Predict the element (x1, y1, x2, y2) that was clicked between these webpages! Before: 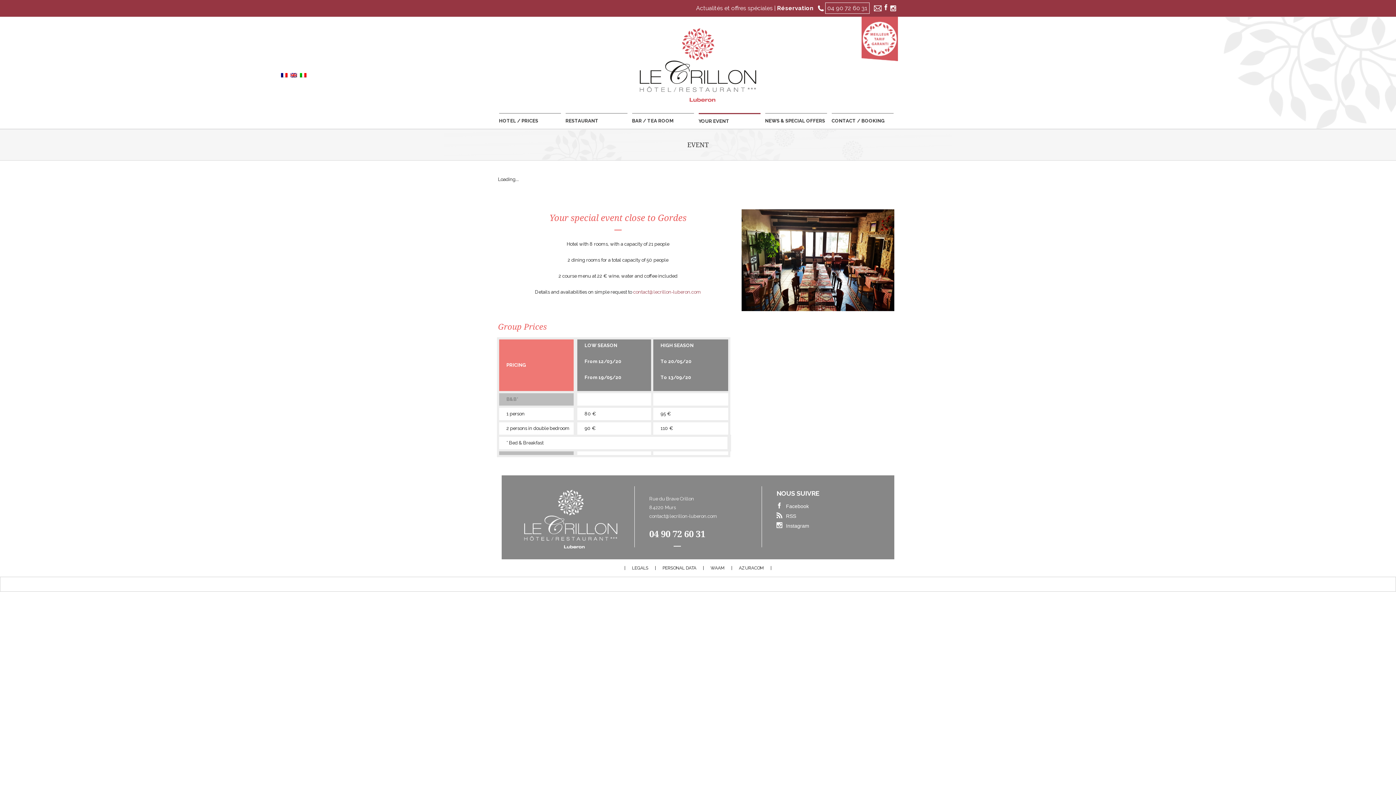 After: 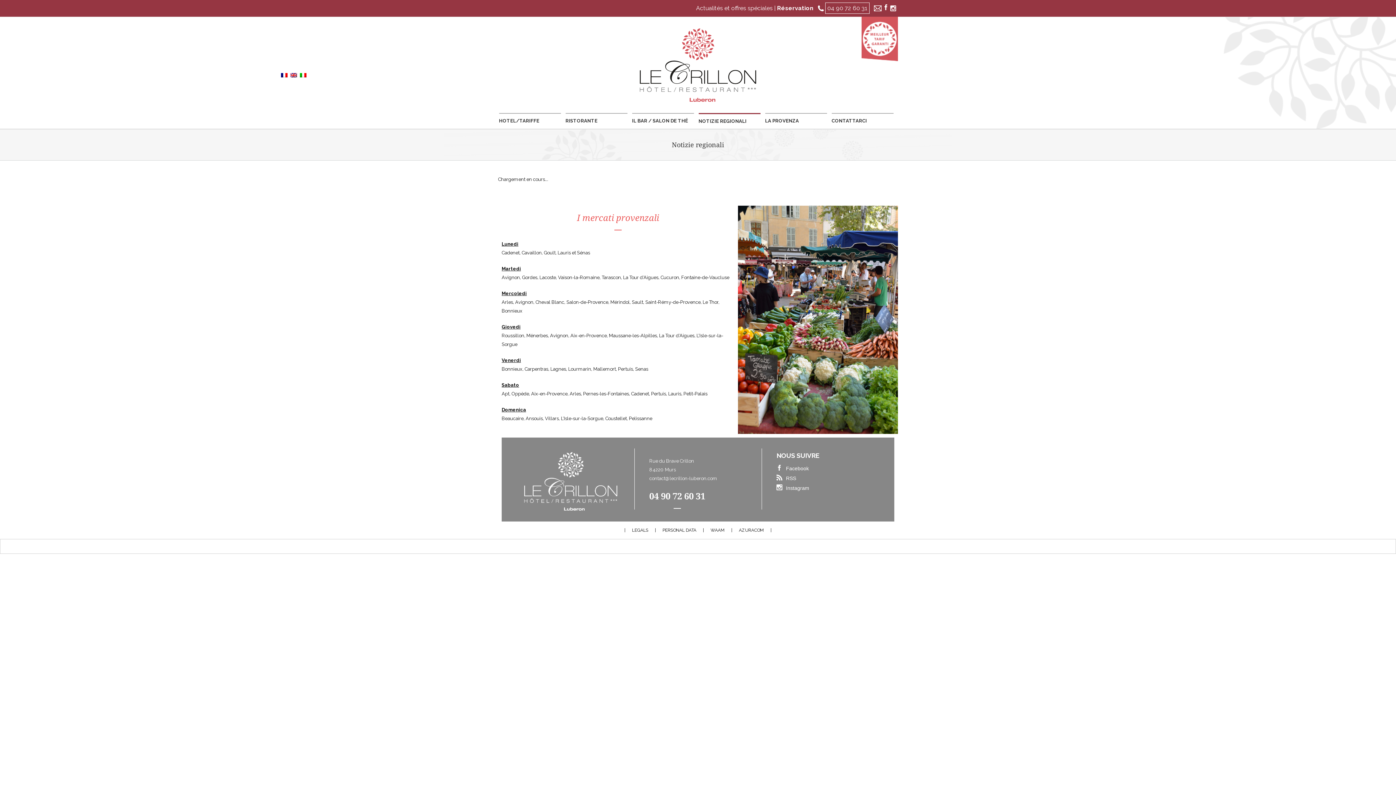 Action: bbox: (298, 72, 307, 77) label:  